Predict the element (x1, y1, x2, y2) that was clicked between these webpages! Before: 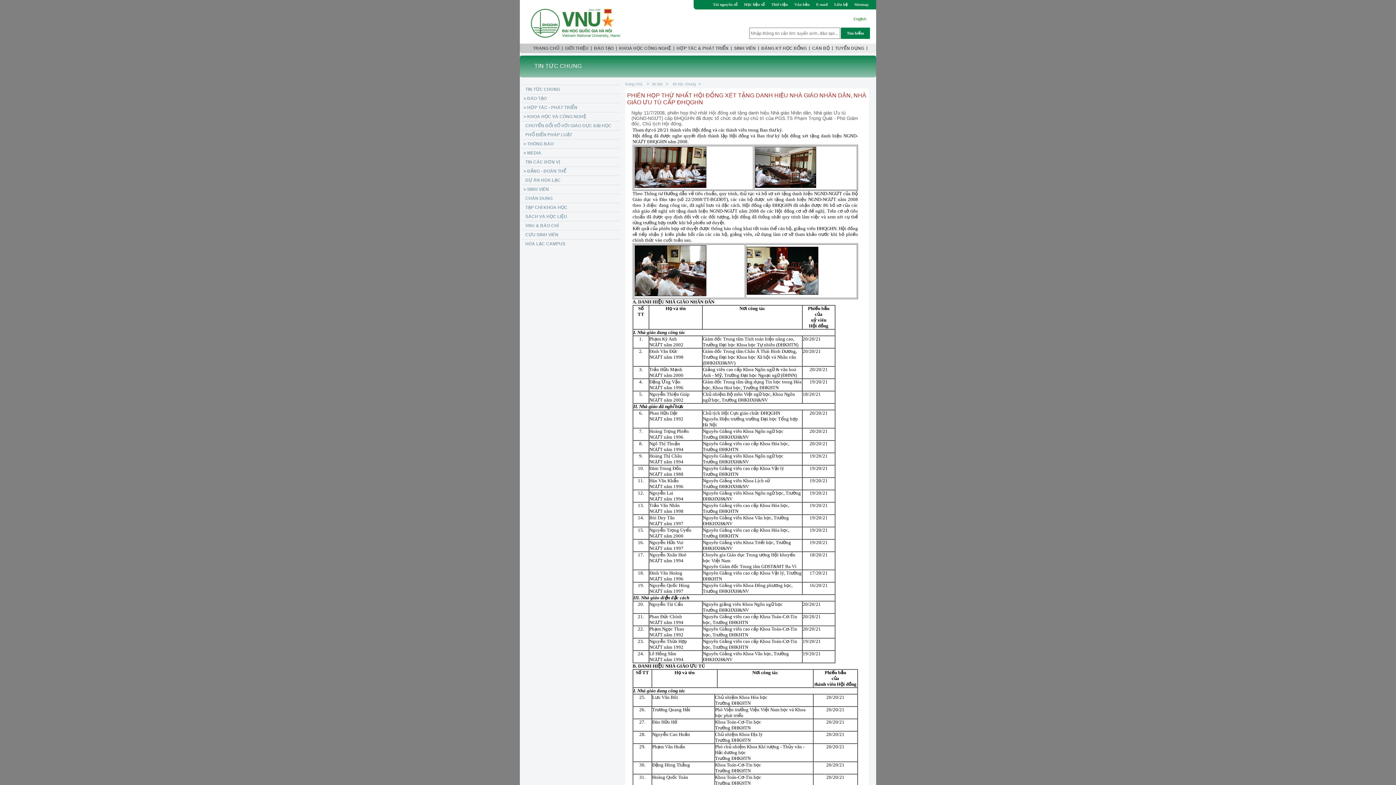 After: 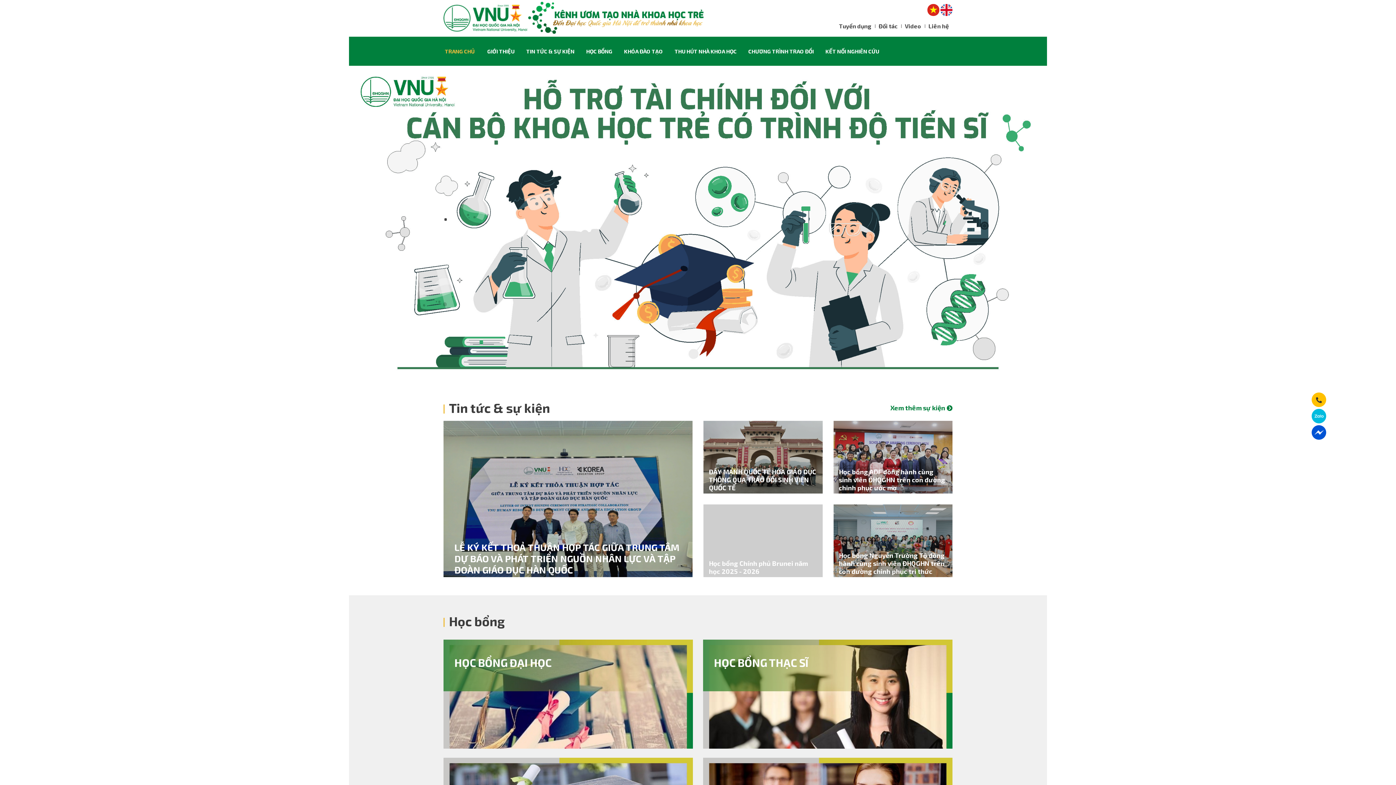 Action: label: ĐĂNG KÝ HỌC BỔNG bbox: (759, 43, 809, 53)